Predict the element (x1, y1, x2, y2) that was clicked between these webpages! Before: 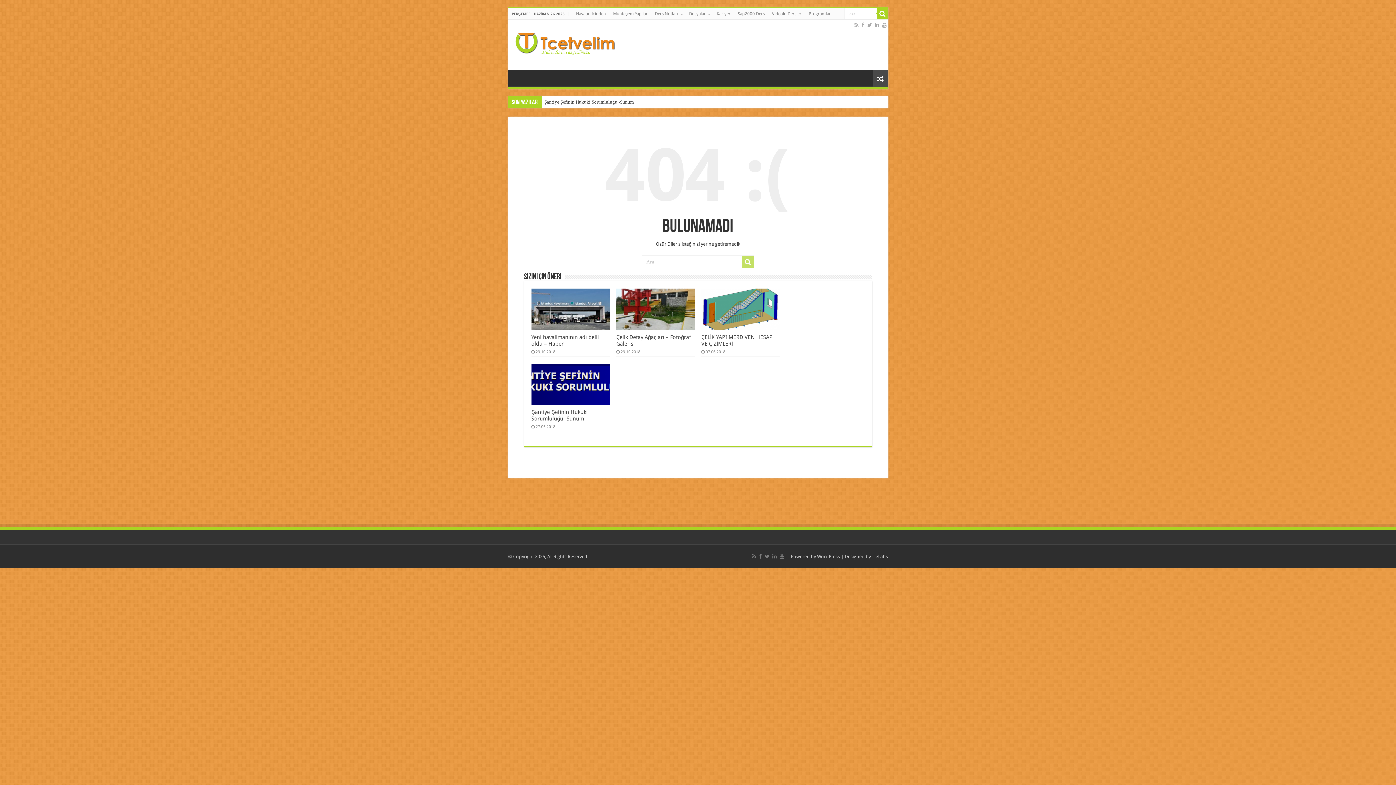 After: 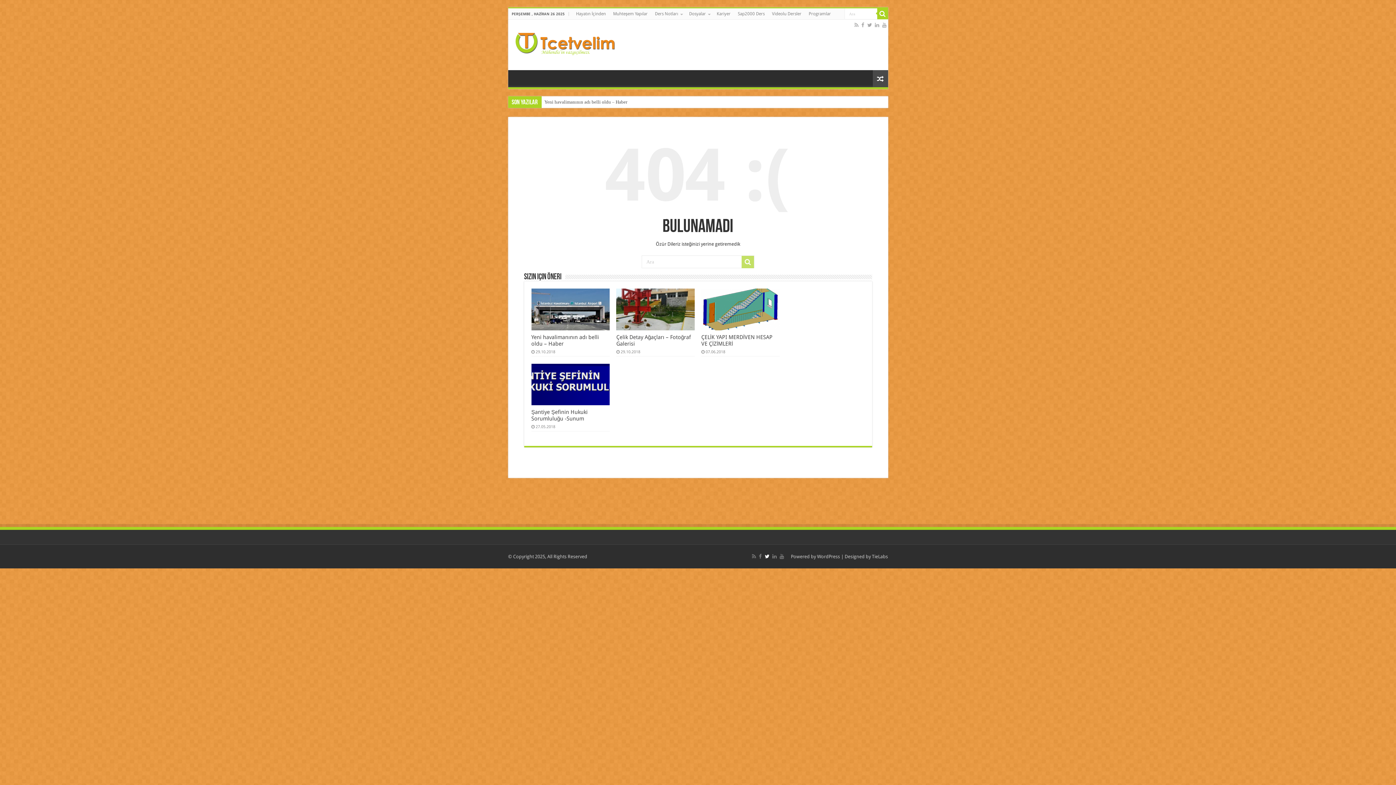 Action: bbox: (764, 552, 770, 561)